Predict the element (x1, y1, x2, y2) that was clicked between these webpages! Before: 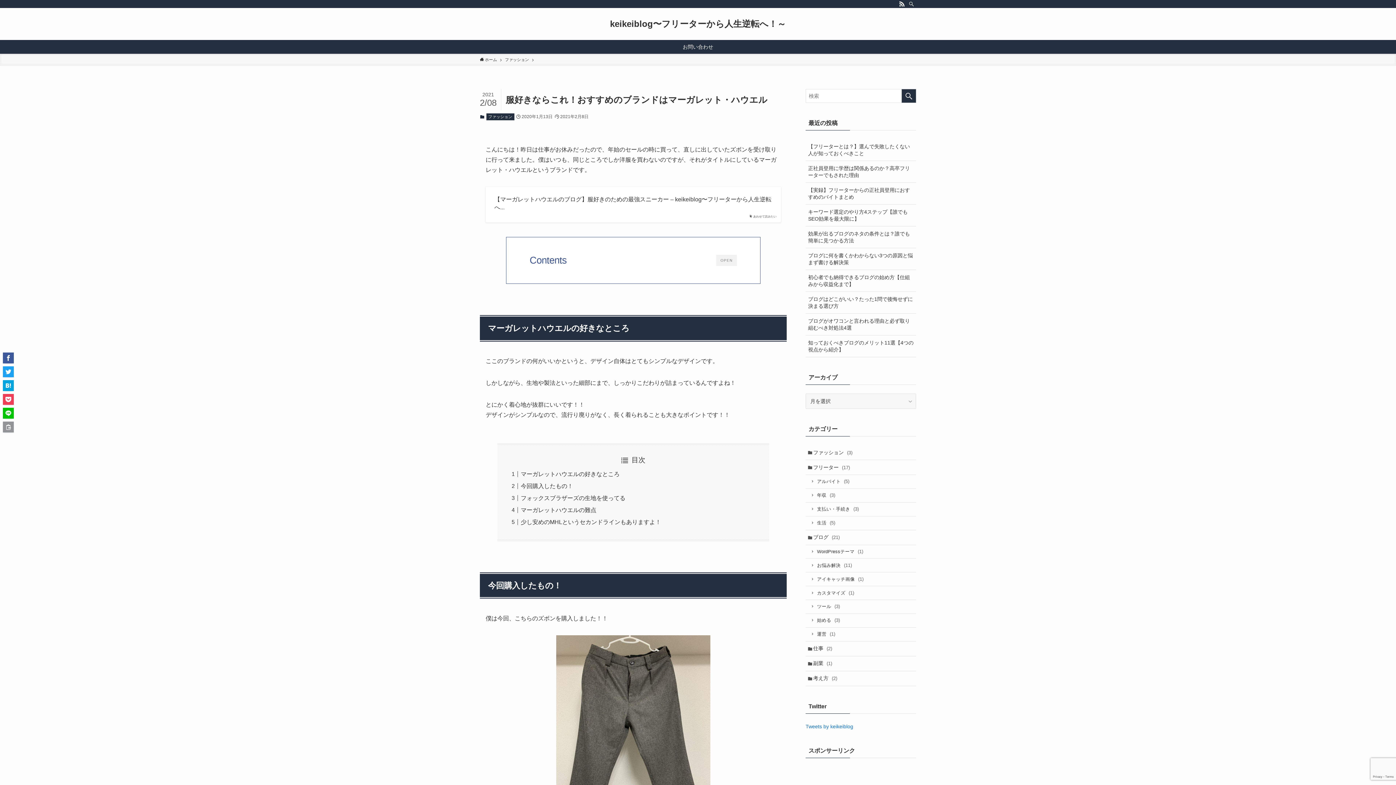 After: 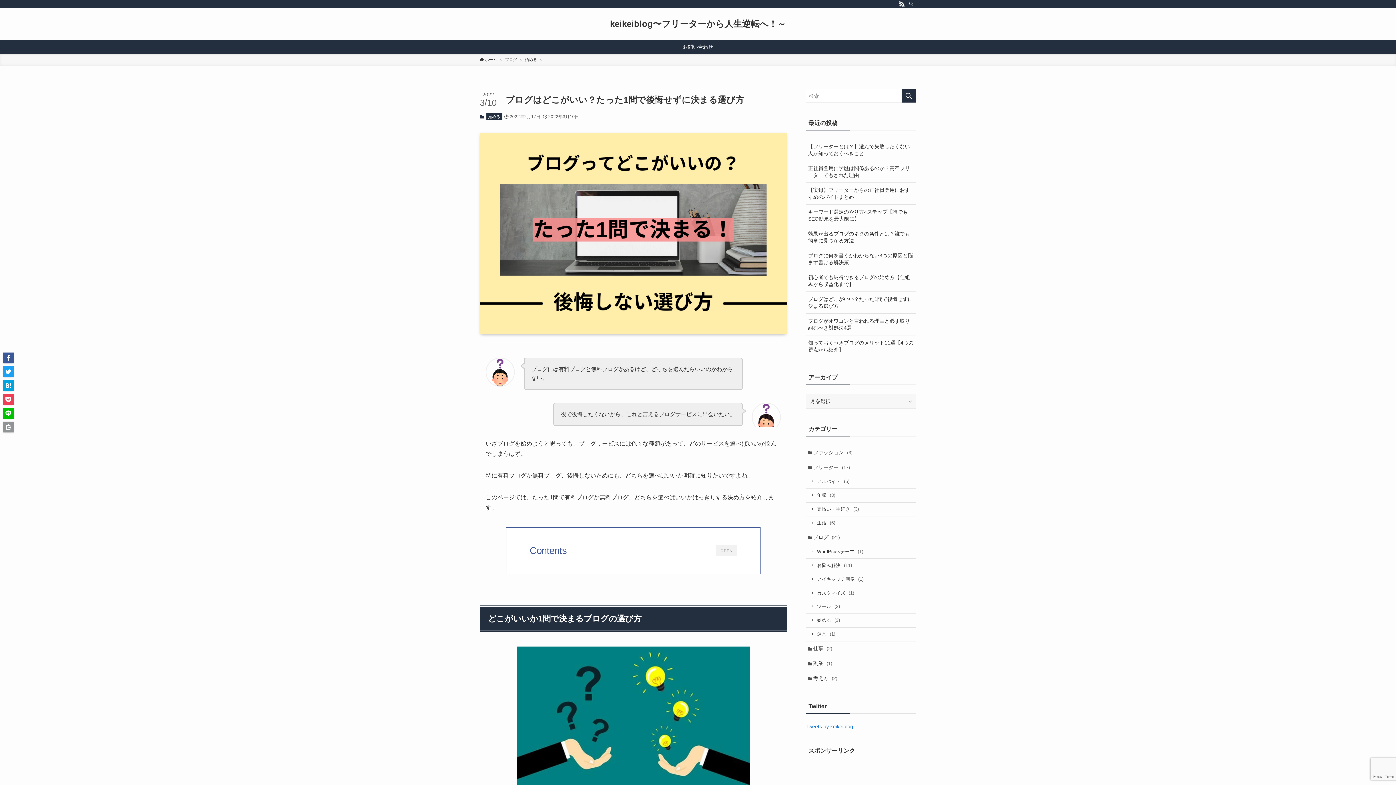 Action: label: ブログはどこがいい？たった1問で後悔せずに決まる選び方 bbox: (805, 292, 916, 313)